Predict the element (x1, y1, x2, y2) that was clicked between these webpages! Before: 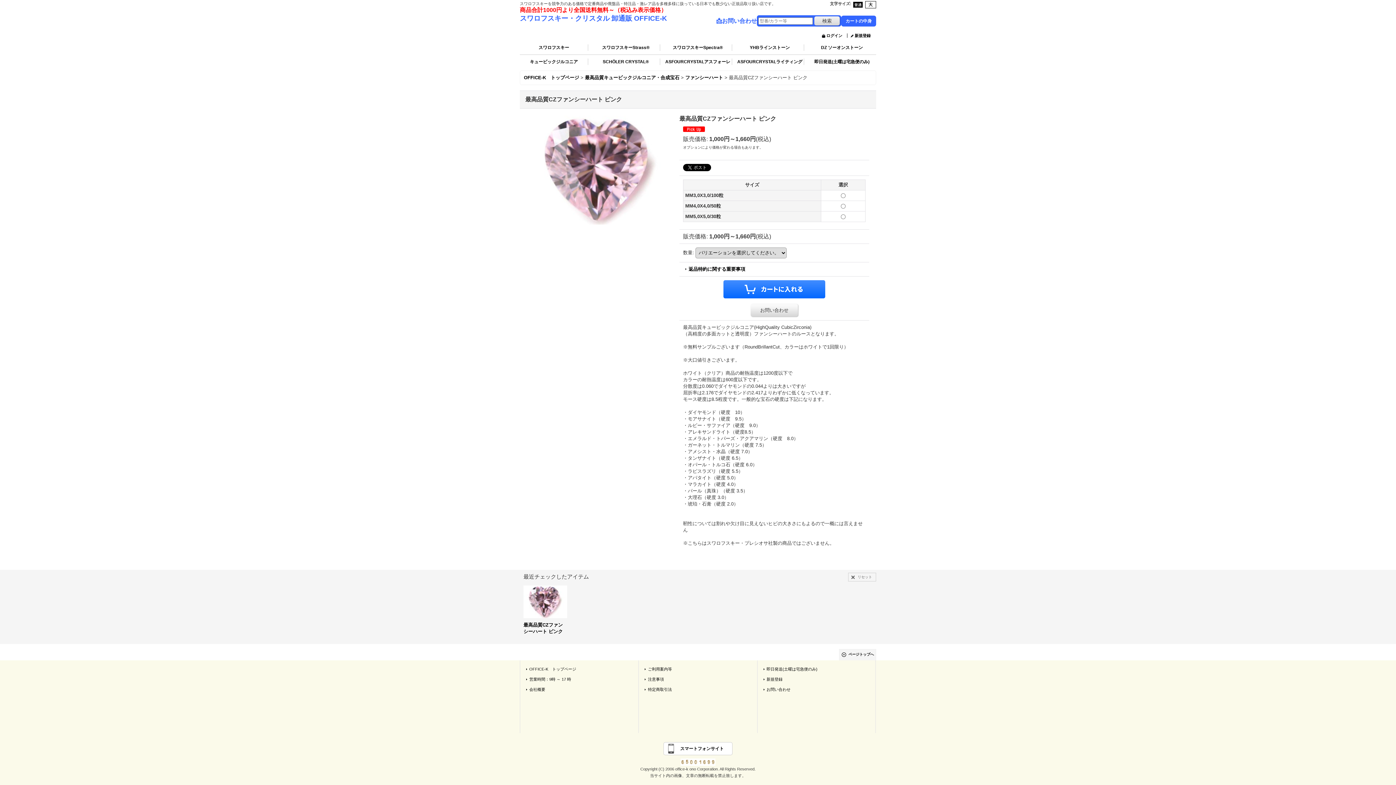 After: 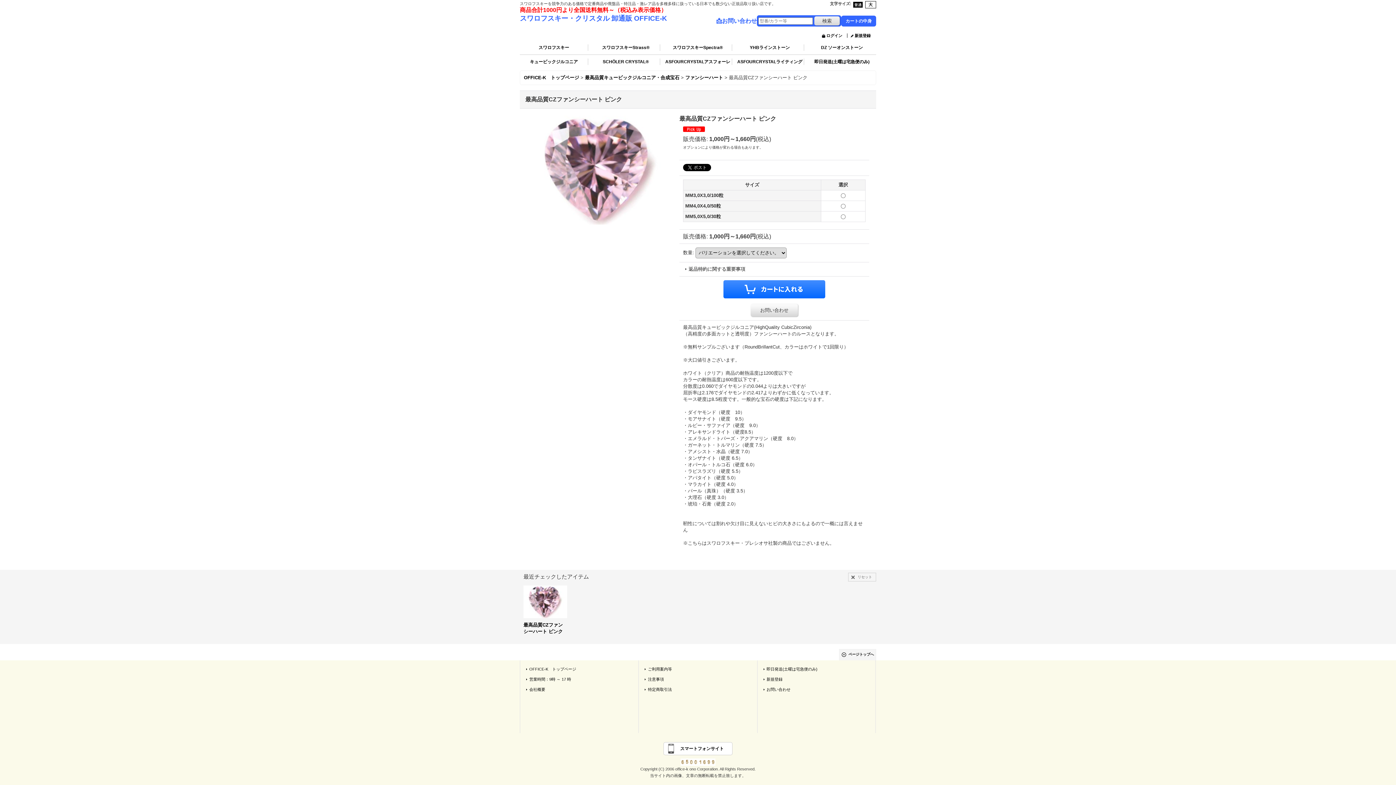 Action: bbox: (688, 266, 745, 272) label: 返品特約に関する重要事項